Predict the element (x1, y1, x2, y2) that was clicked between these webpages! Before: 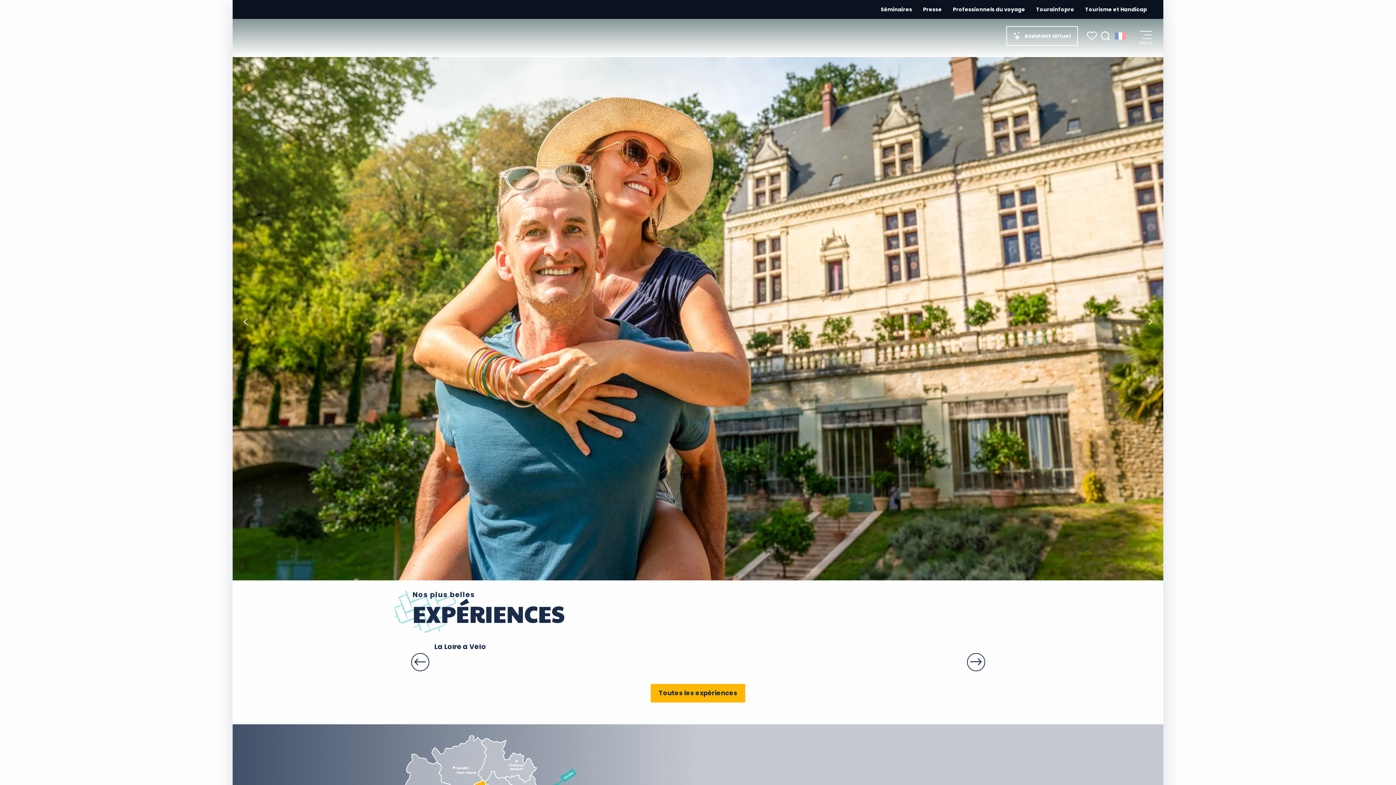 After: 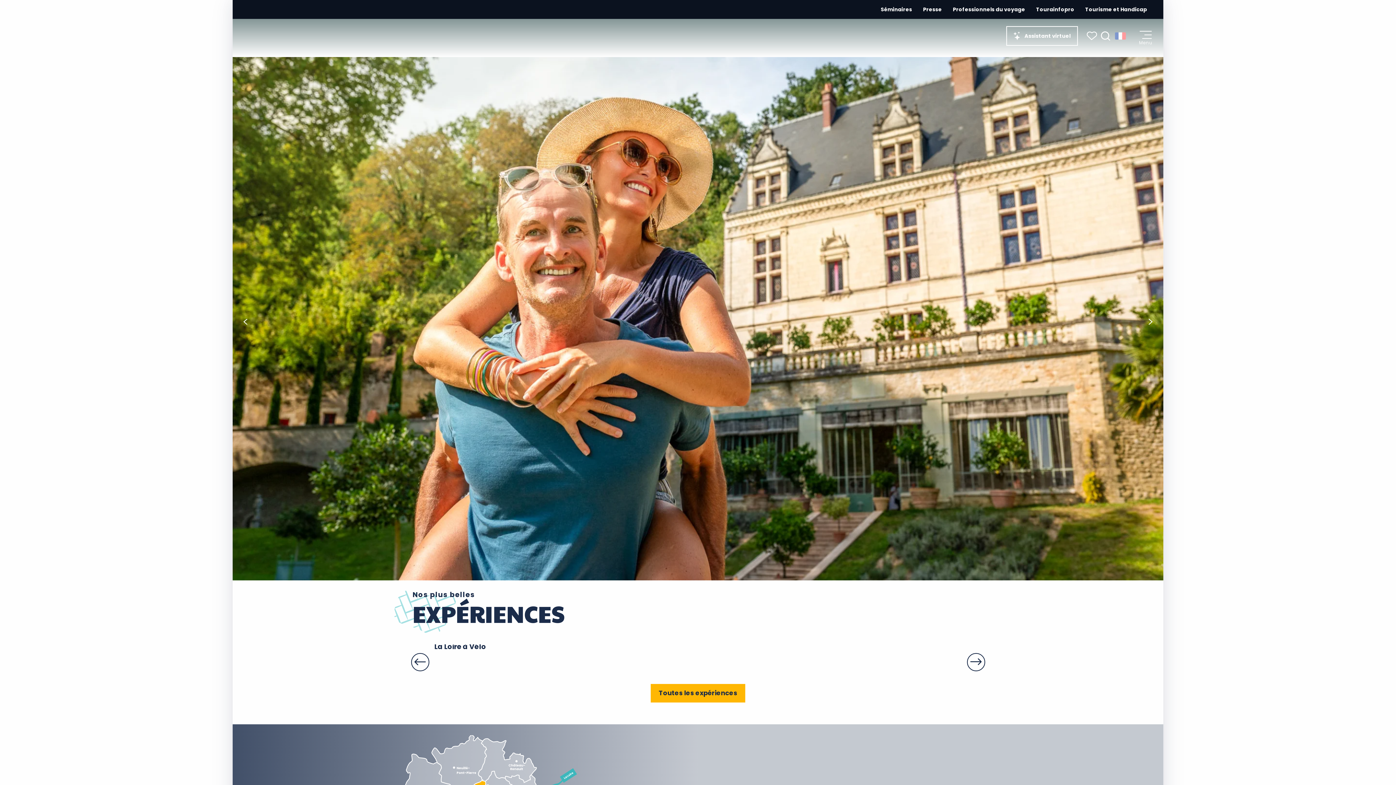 Action: label: Choix de la langue bbox: (1111, 28, 1130, 43)